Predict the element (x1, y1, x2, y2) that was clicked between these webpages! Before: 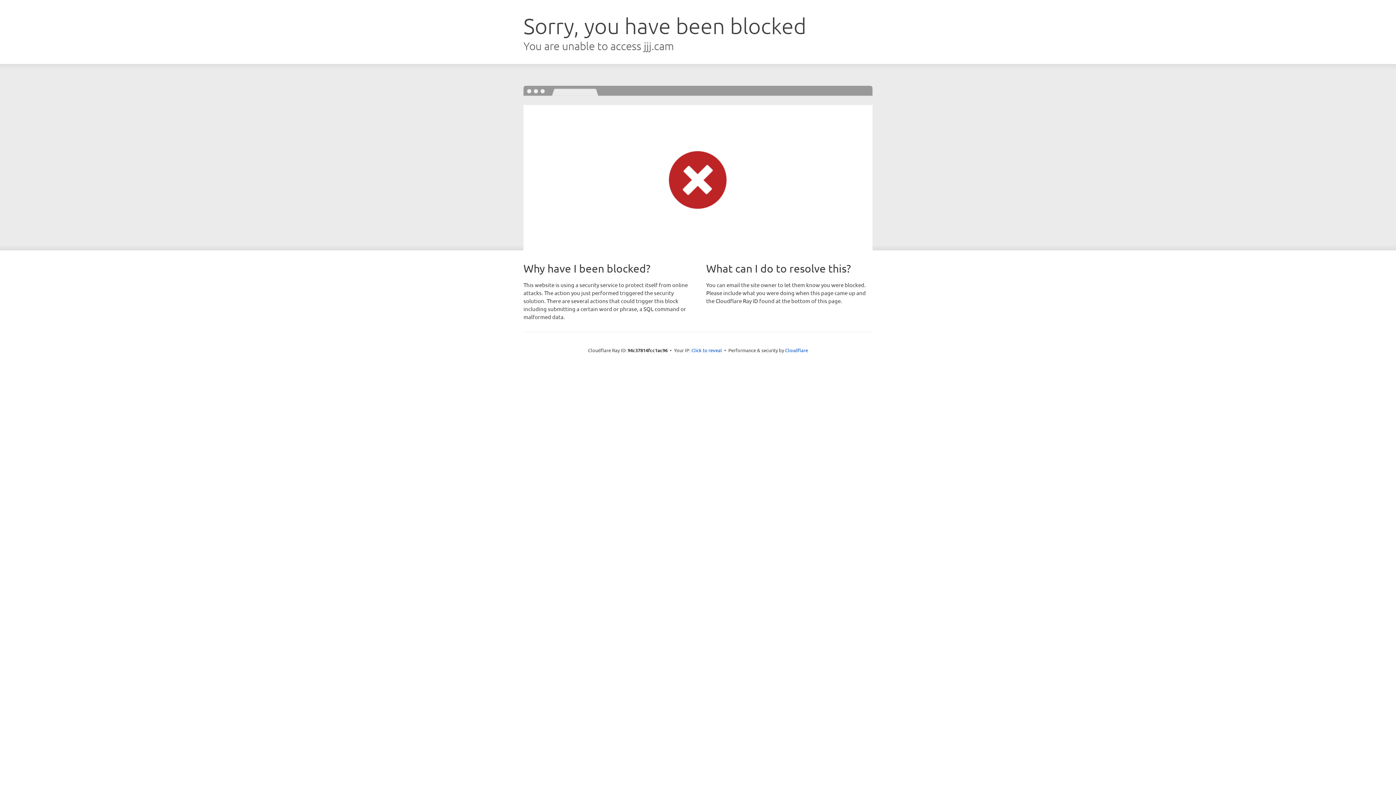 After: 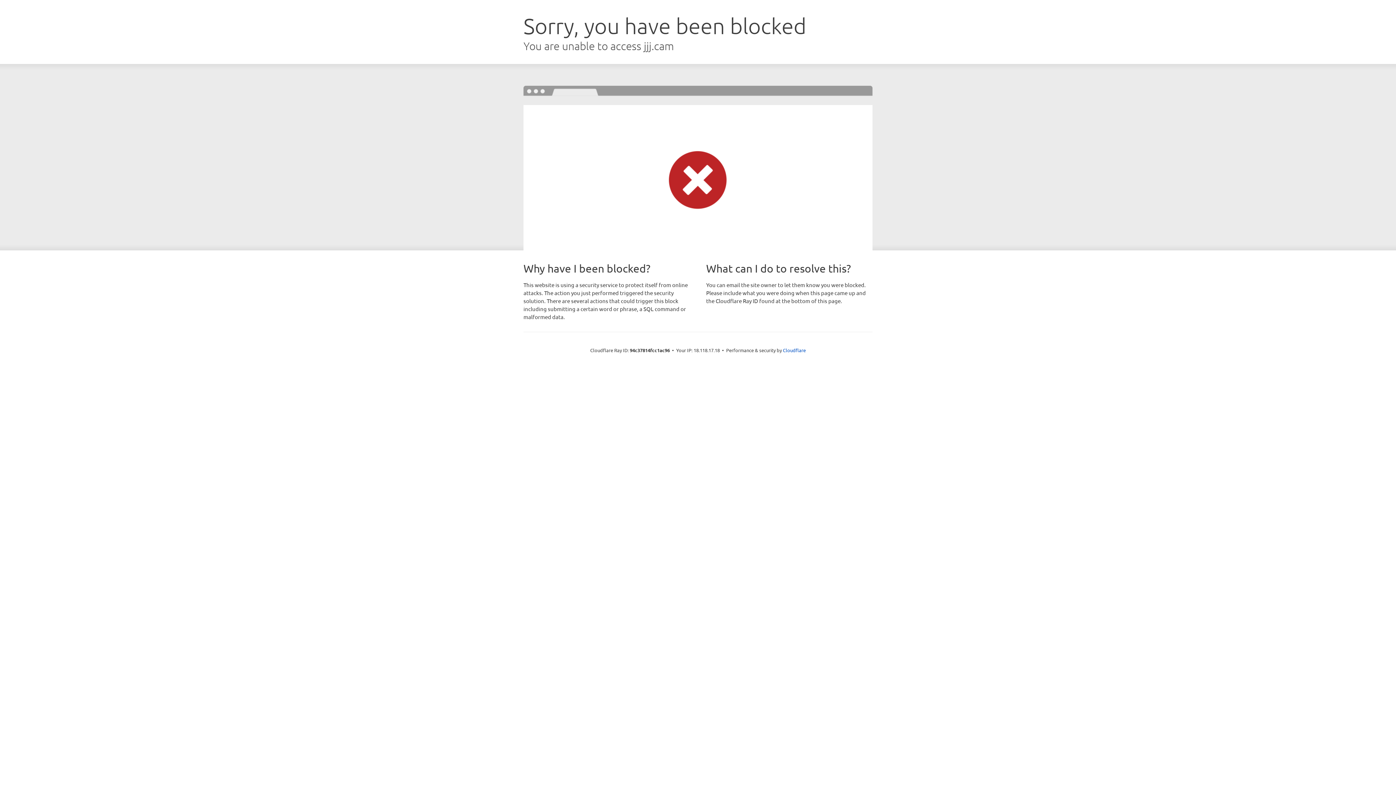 Action: bbox: (691, 346, 722, 353) label: Click to reveal